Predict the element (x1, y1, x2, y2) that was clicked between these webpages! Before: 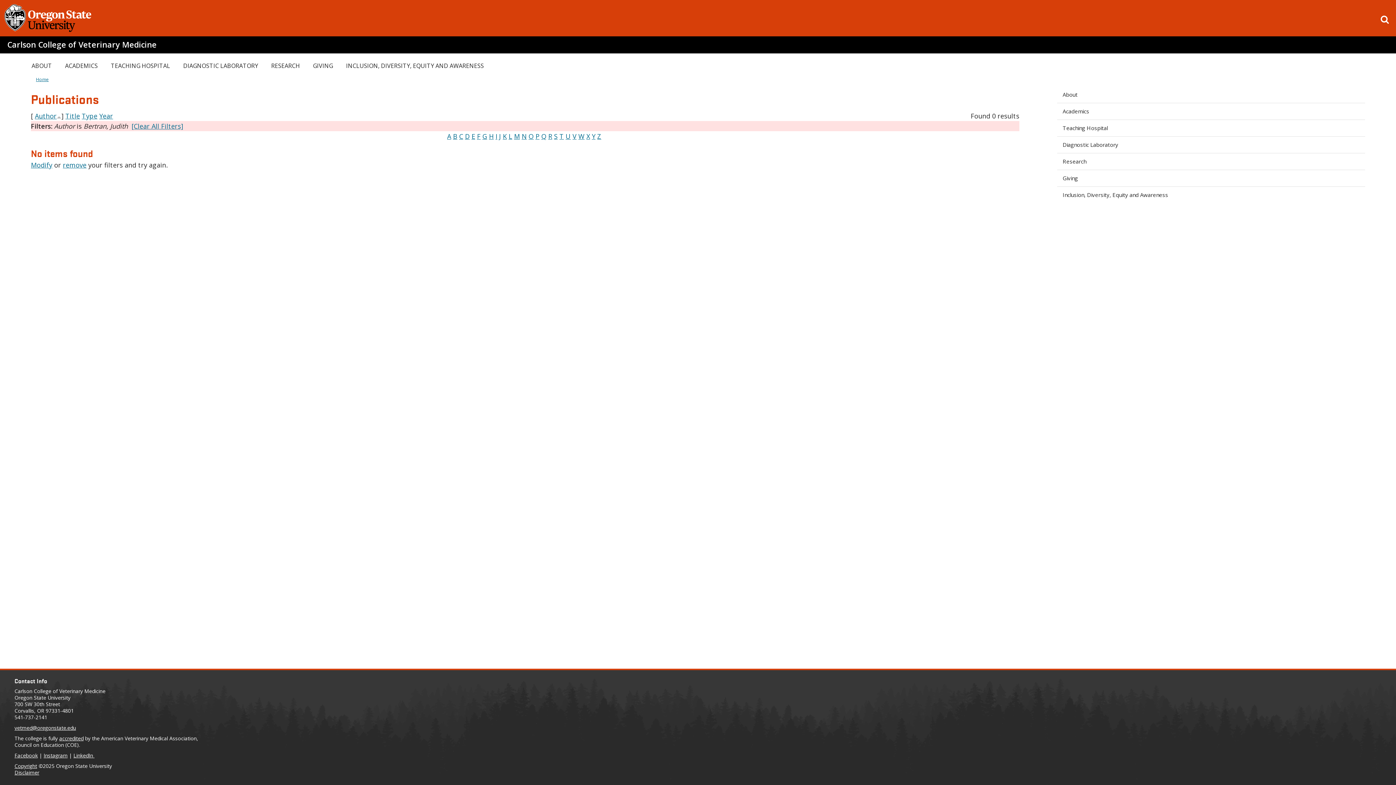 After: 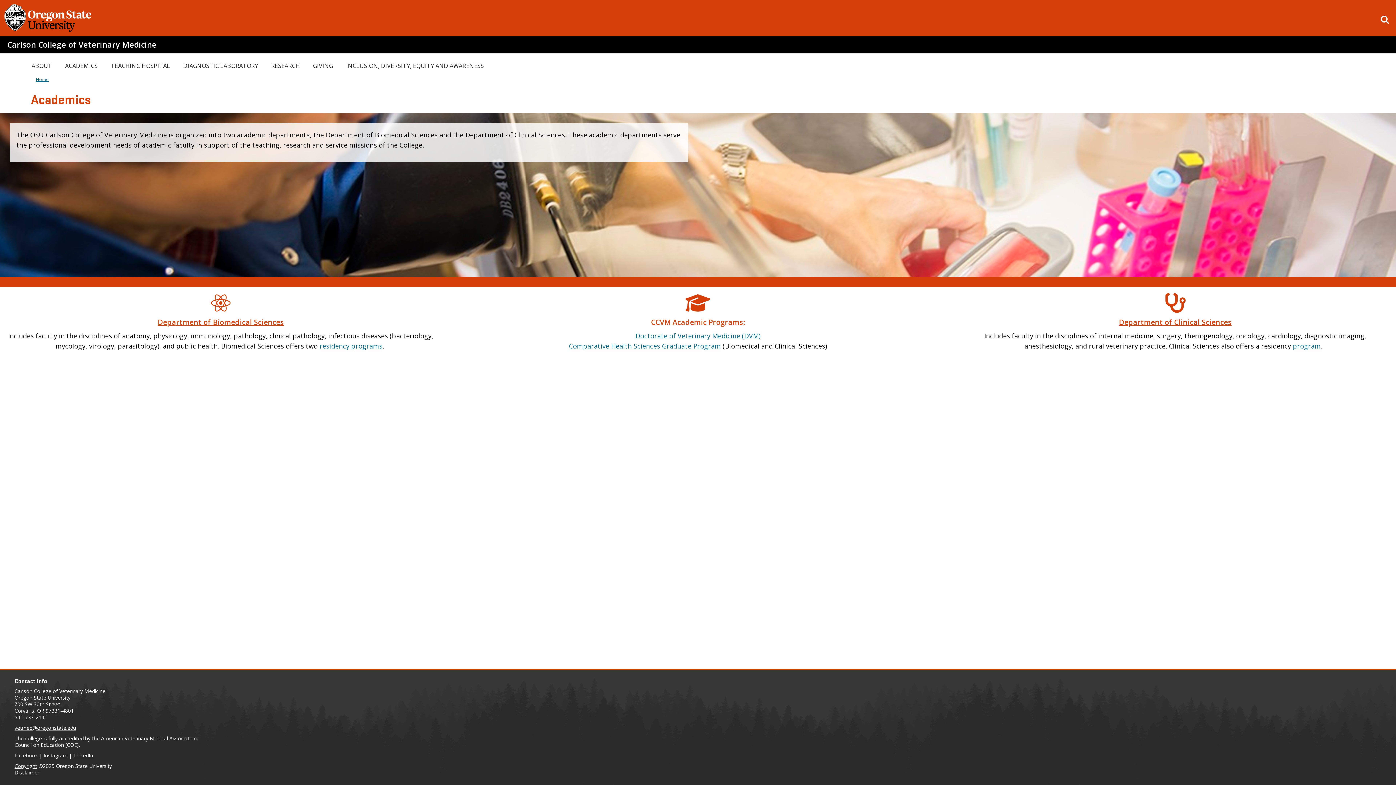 Action: bbox: (1057, 103, 1365, 120) label: Academics